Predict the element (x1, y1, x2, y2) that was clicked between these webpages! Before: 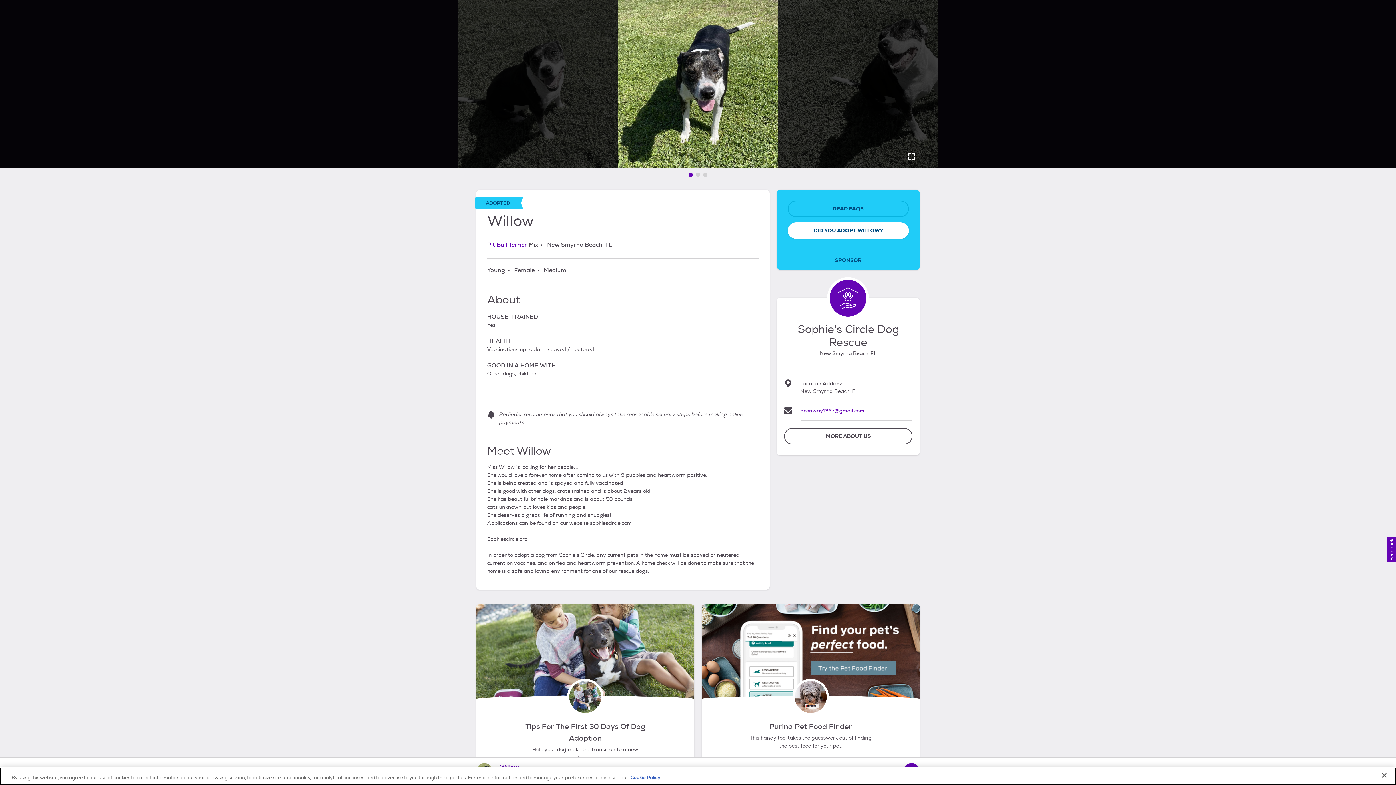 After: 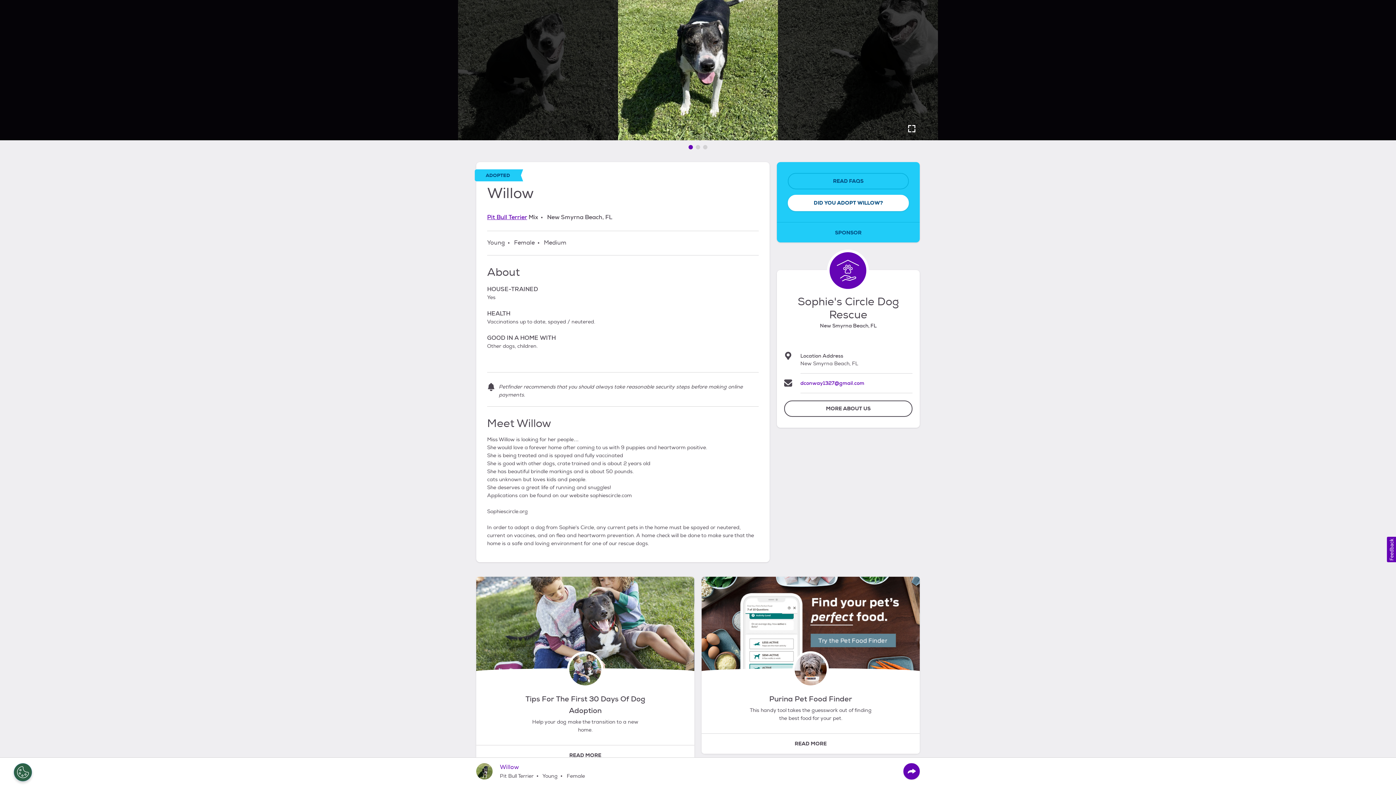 Action: label: Close bbox: (1376, 767, 1392, 783)